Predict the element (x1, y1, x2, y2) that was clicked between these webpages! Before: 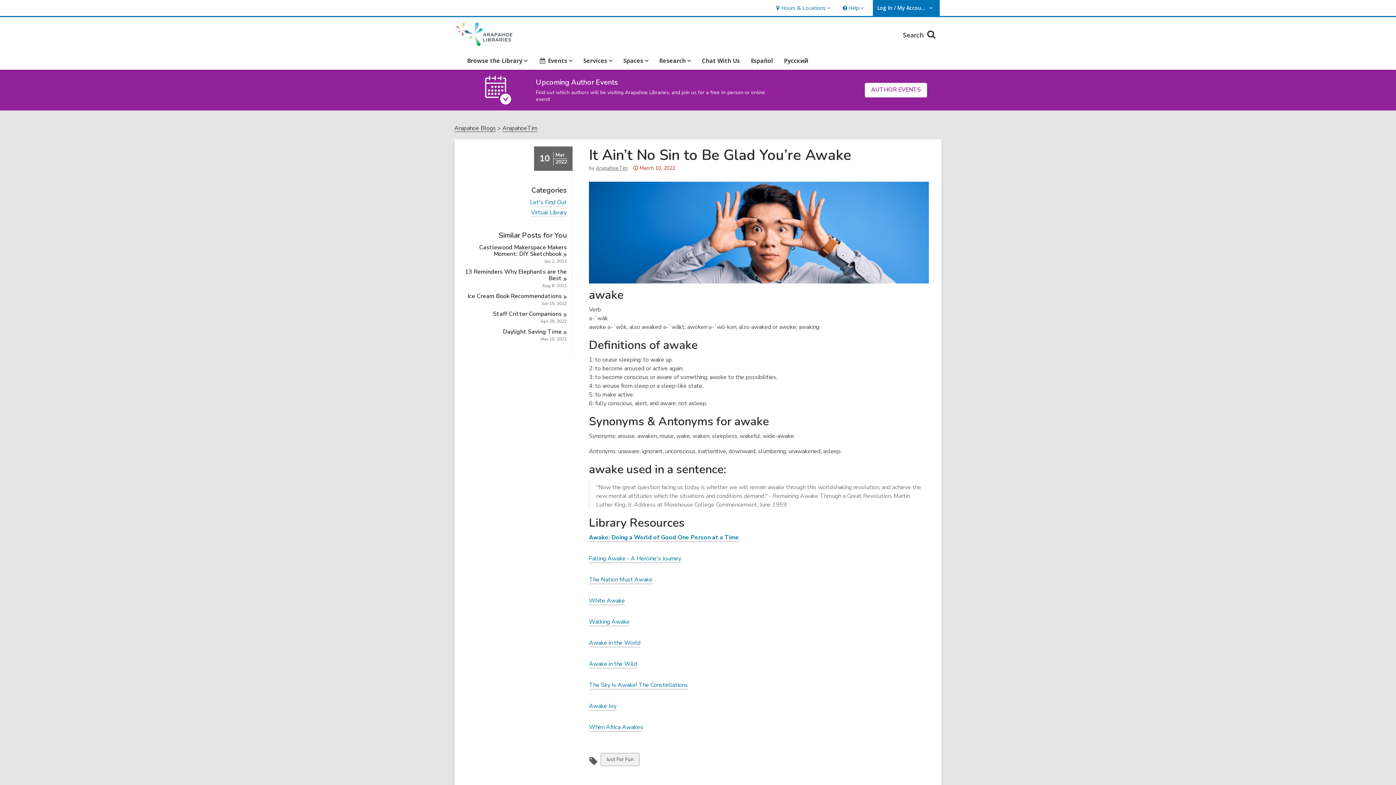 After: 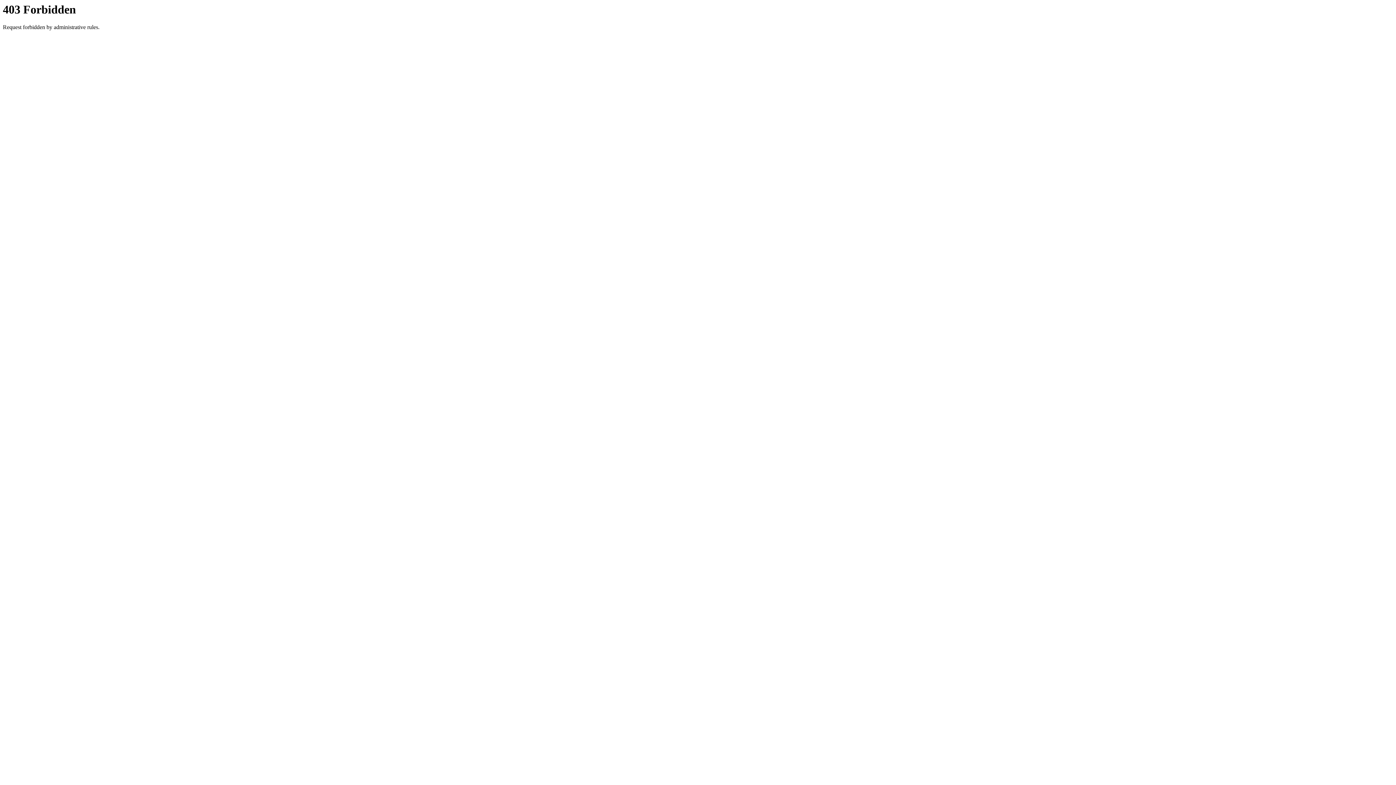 Action: label: When Africa Awakes bbox: (589, 723, 643, 732)